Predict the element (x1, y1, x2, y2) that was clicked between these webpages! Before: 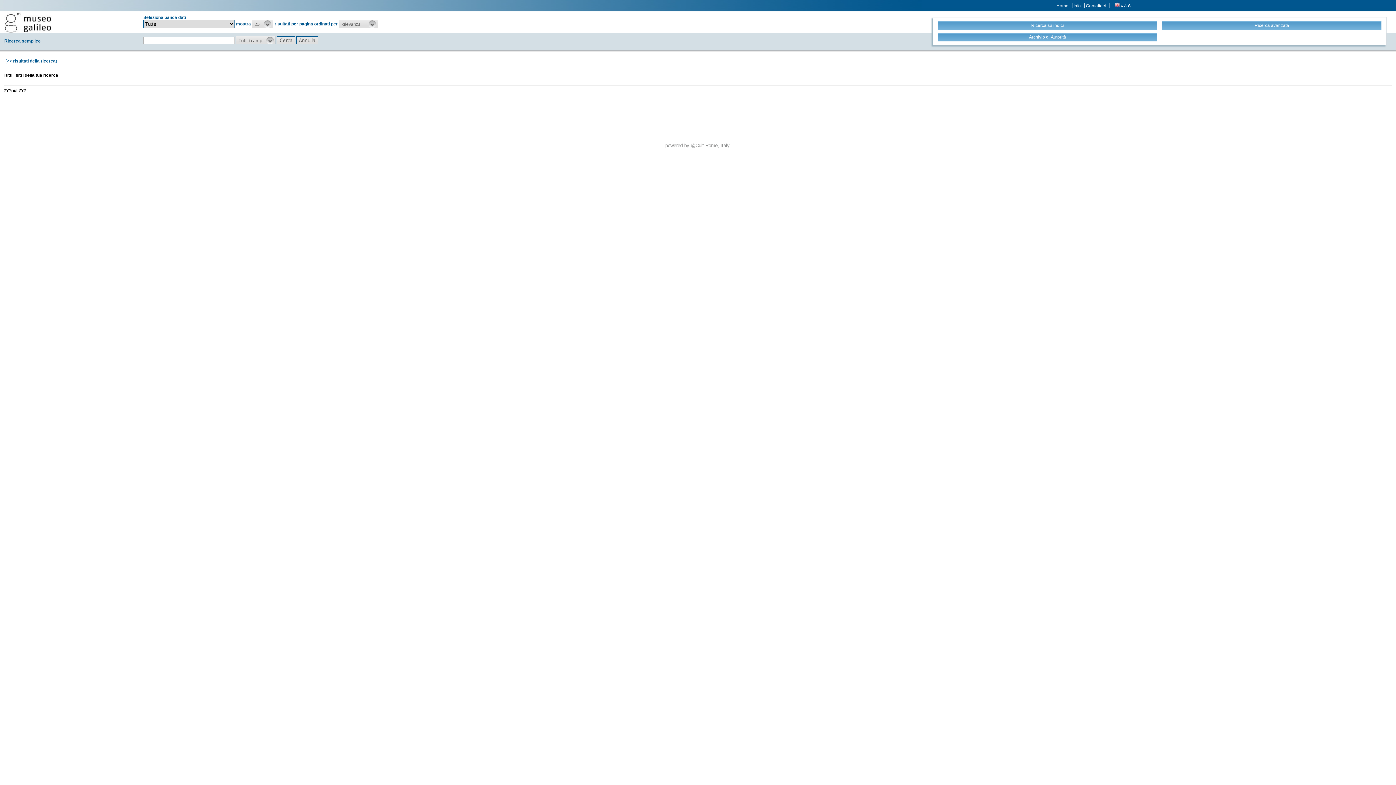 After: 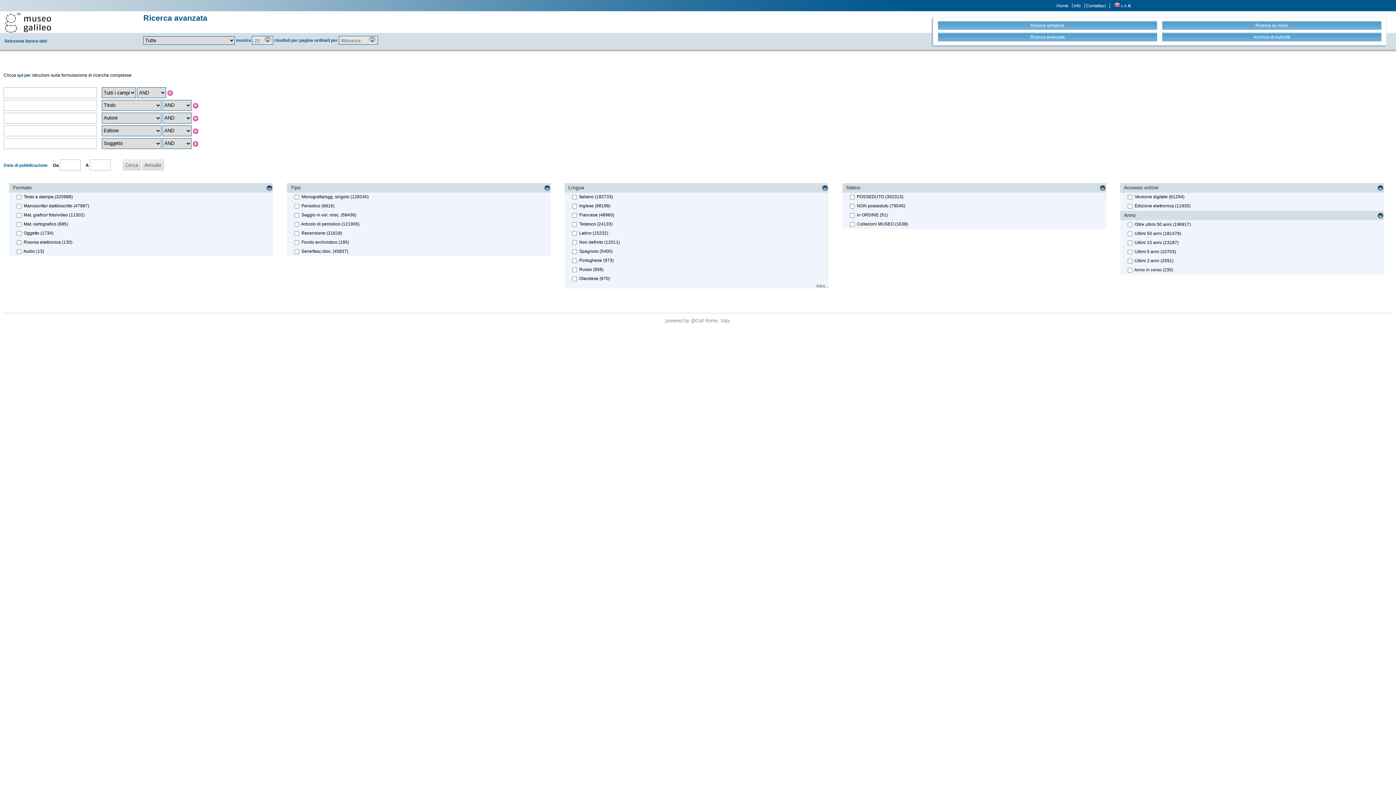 Action: bbox: (1162, 19, 1382, 31) label: Ricerca avanzata